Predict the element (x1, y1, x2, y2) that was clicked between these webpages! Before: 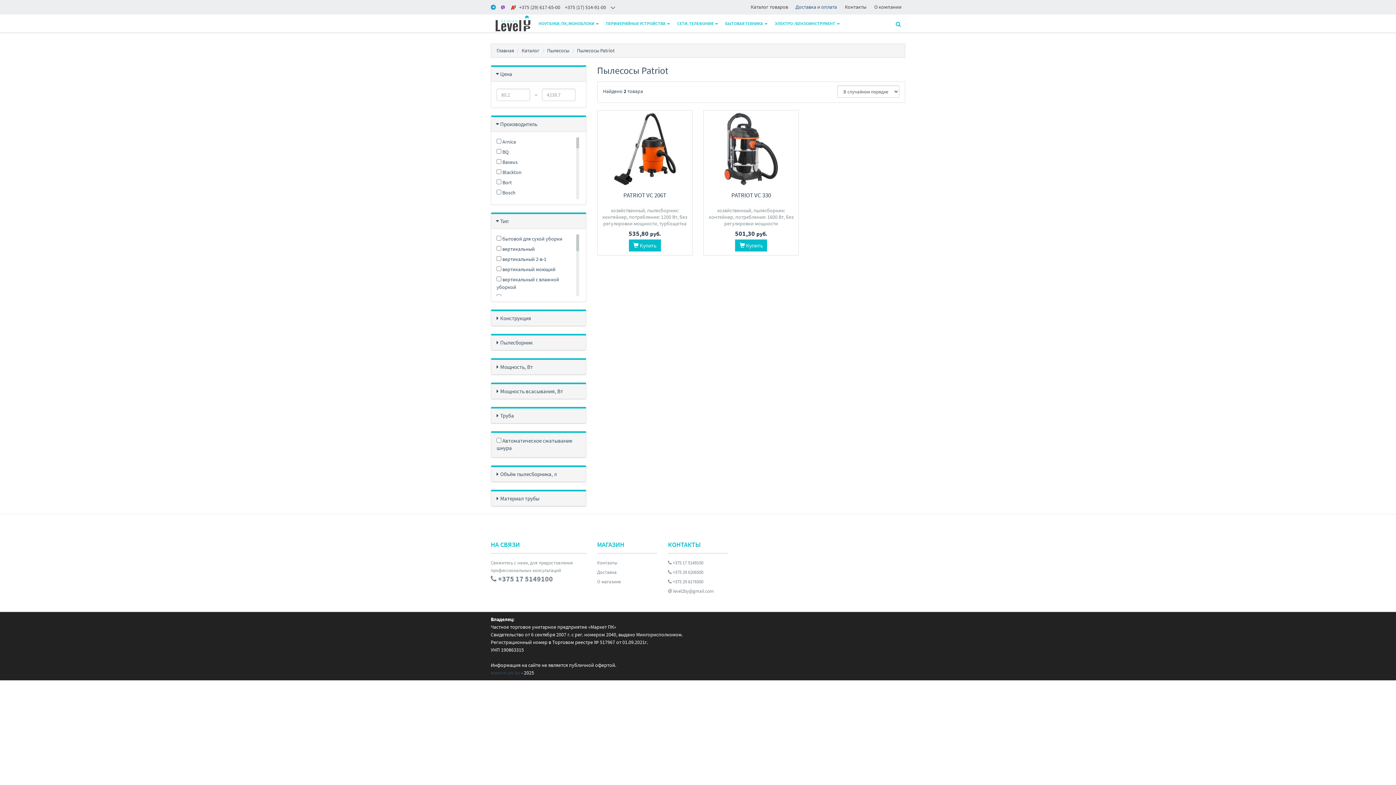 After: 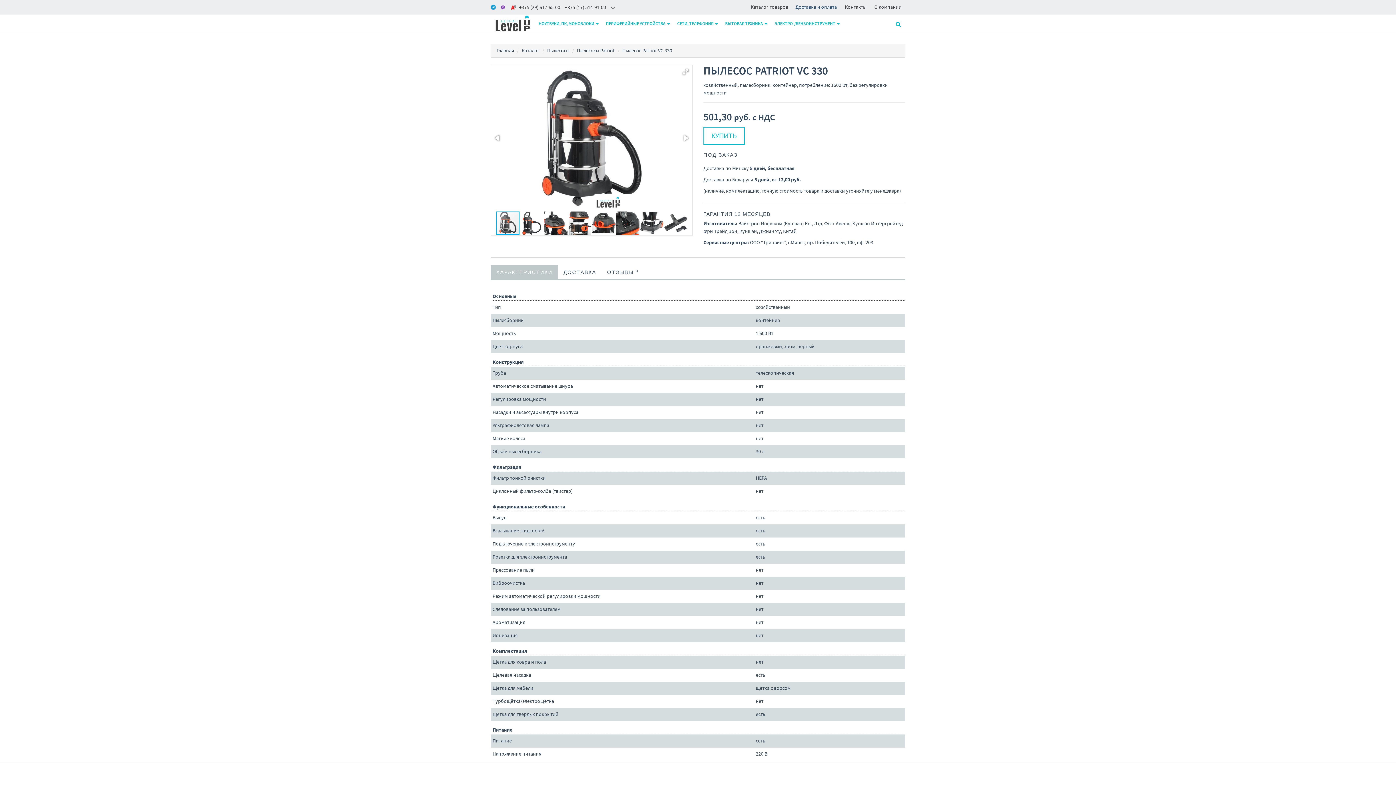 Action: label: PATRIOT VC 330 bbox: (731, 191, 771, 199)